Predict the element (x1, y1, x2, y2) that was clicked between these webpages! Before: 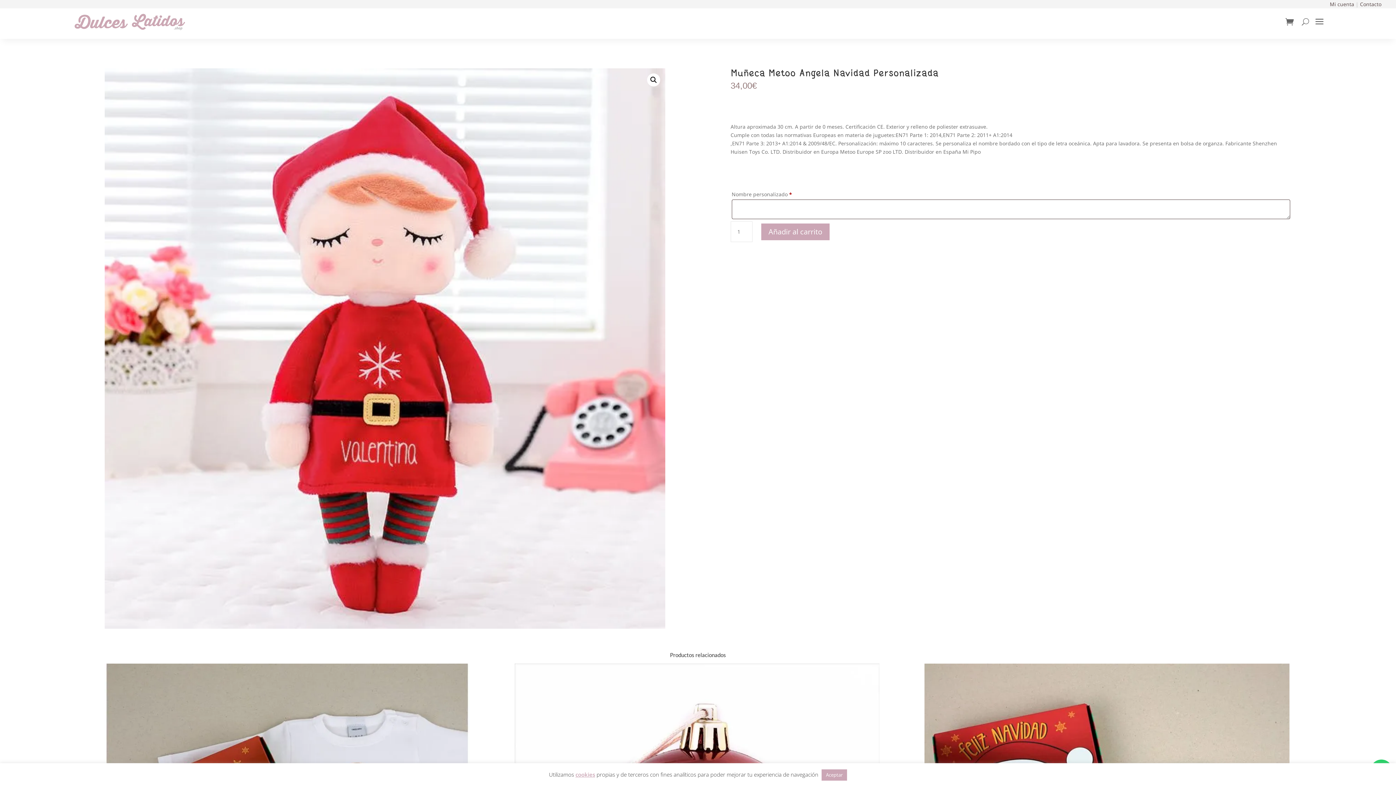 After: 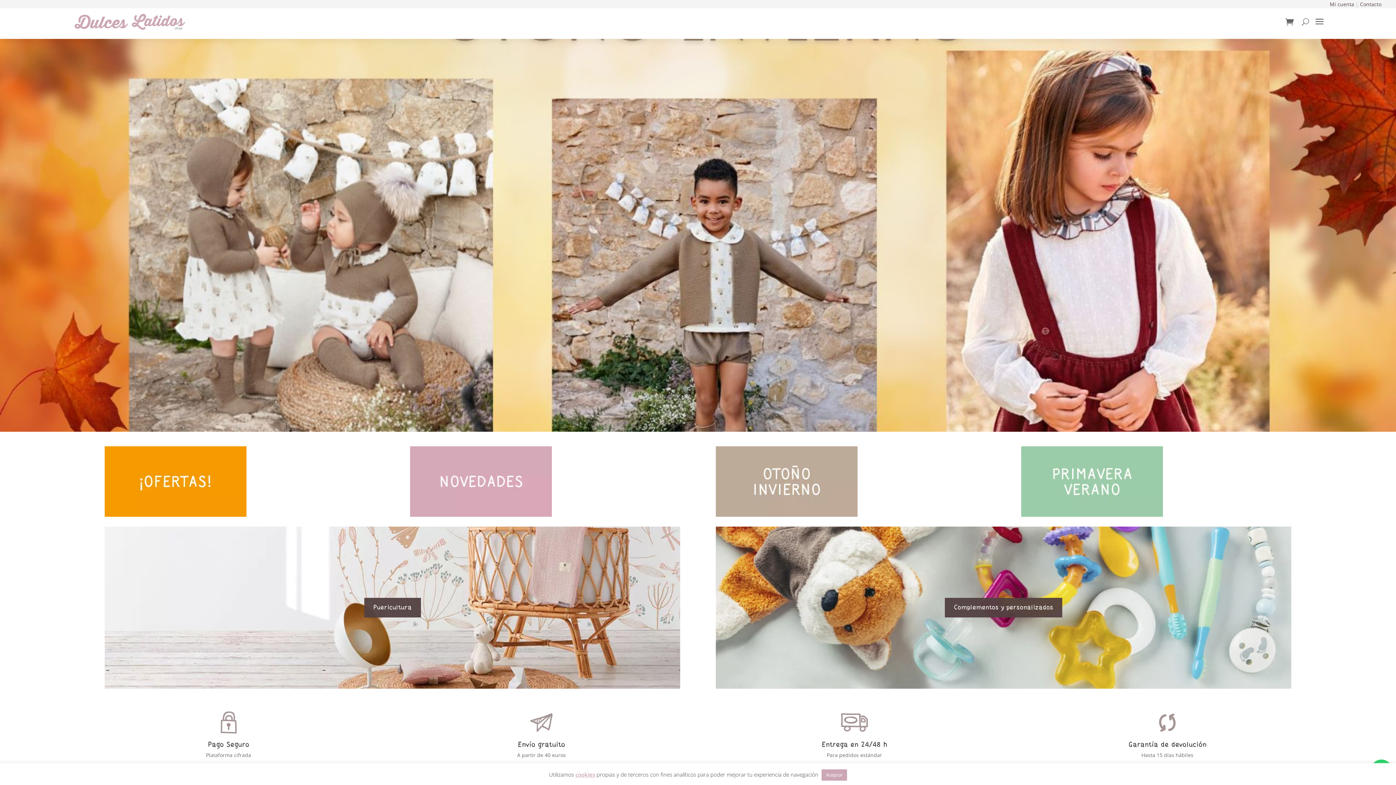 Action: bbox: (69, 8, 189, 35)